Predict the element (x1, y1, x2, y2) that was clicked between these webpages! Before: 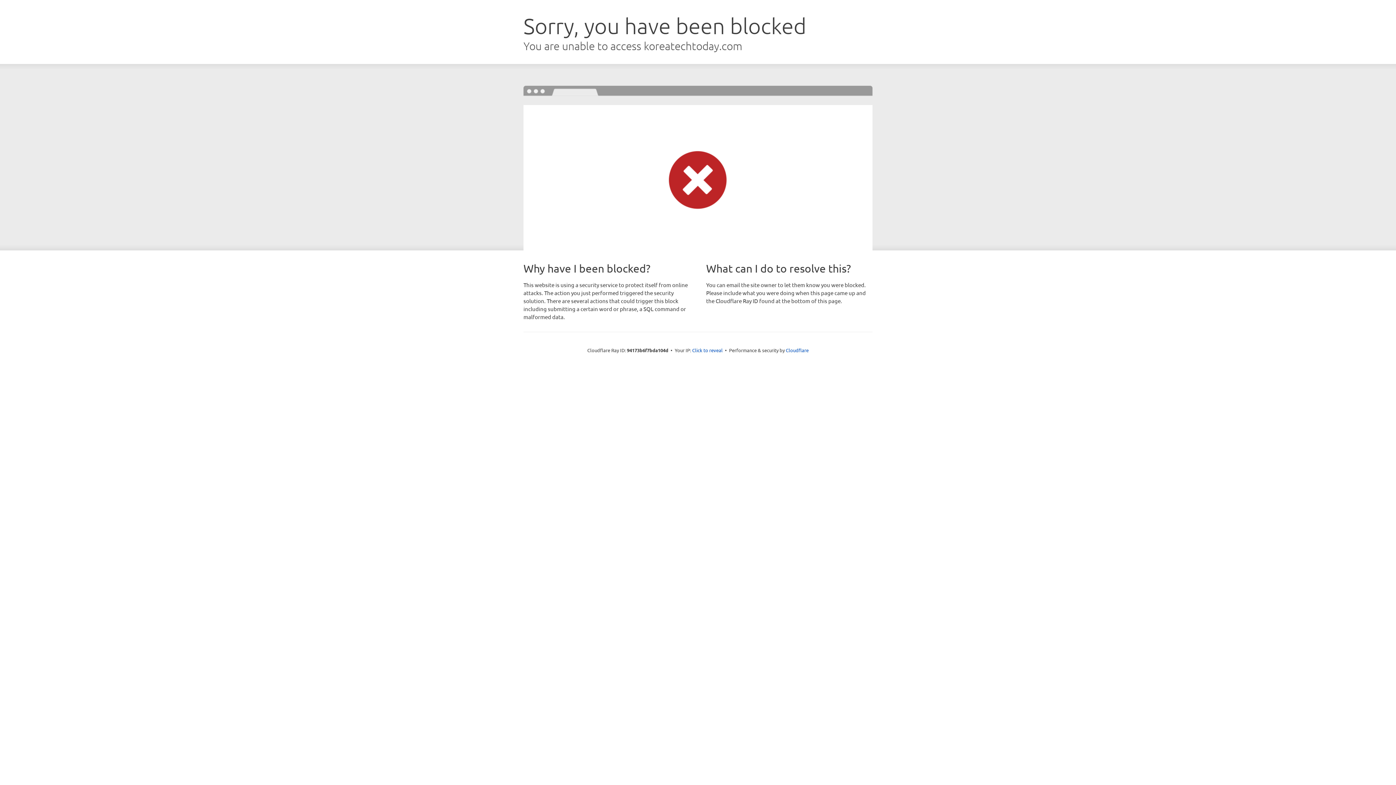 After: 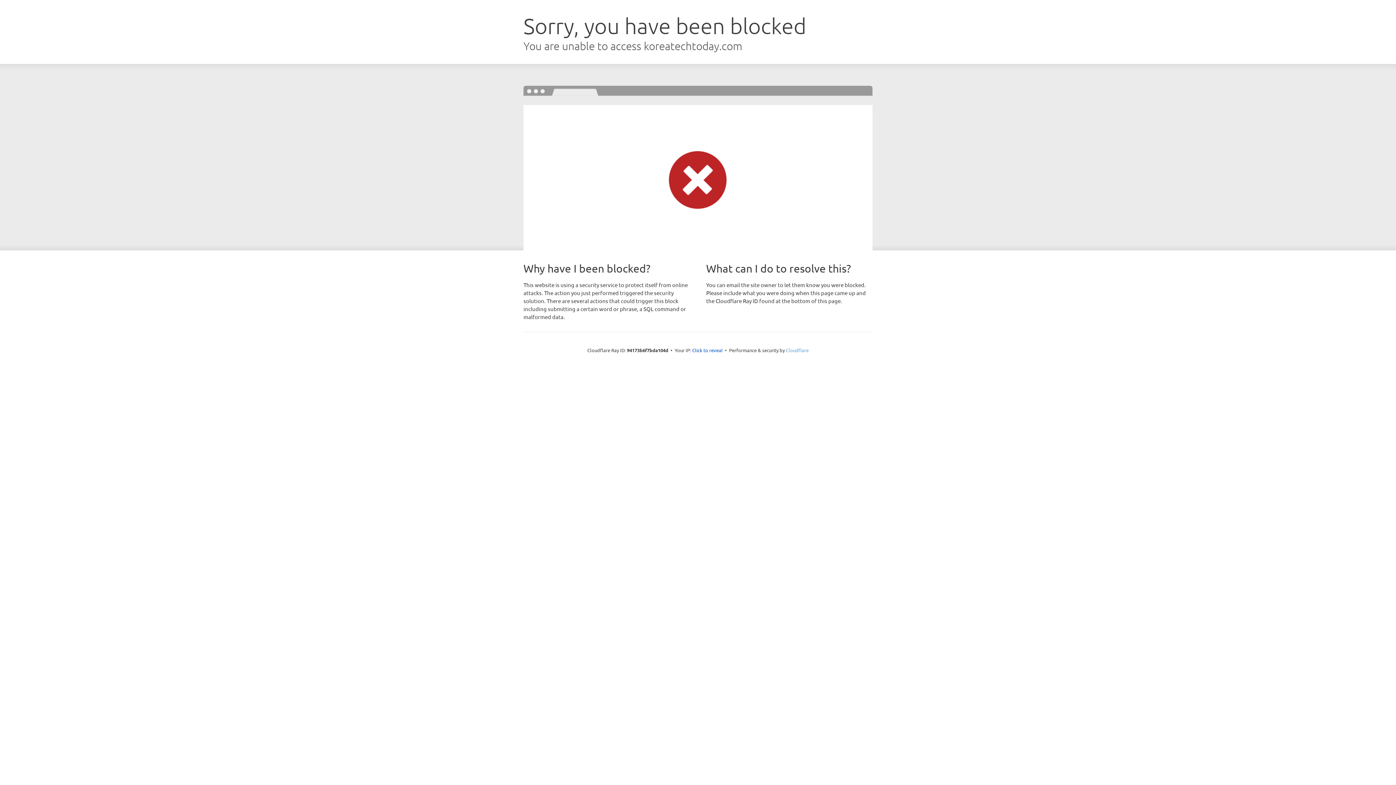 Action: bbox: (786, 347, 808, 353) label: Cloudflare